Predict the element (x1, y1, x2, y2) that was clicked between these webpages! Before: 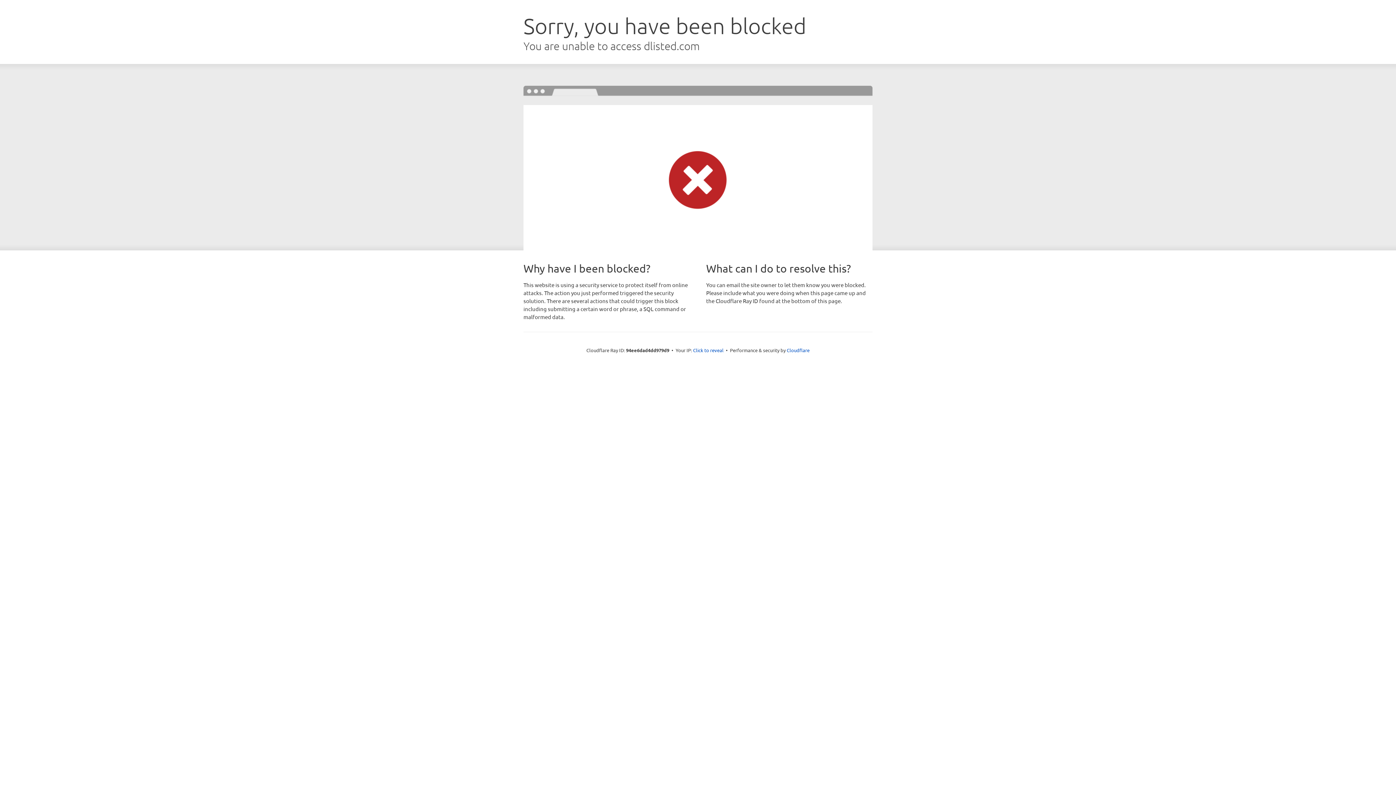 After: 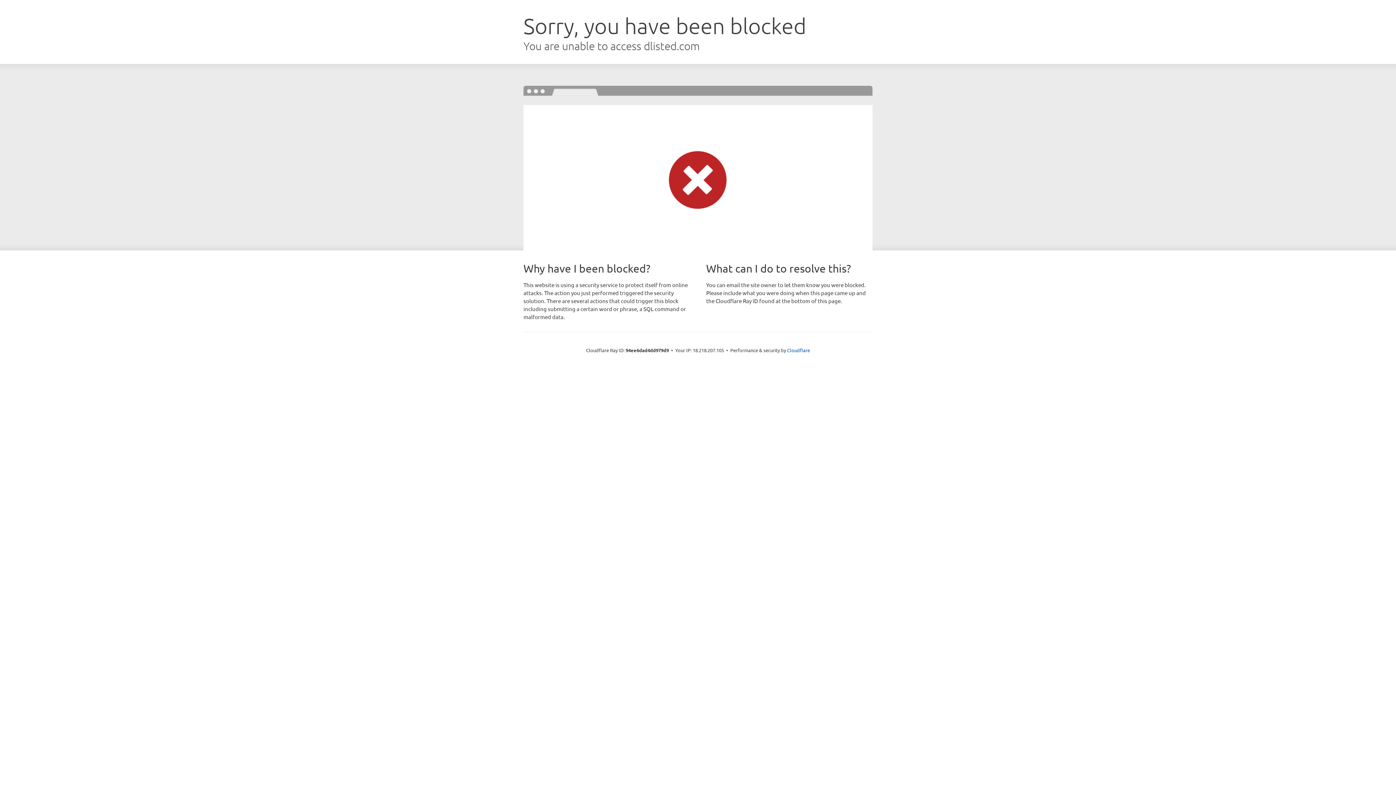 Action: bbox: (693, 346, 723, 353) label: Click to reveal